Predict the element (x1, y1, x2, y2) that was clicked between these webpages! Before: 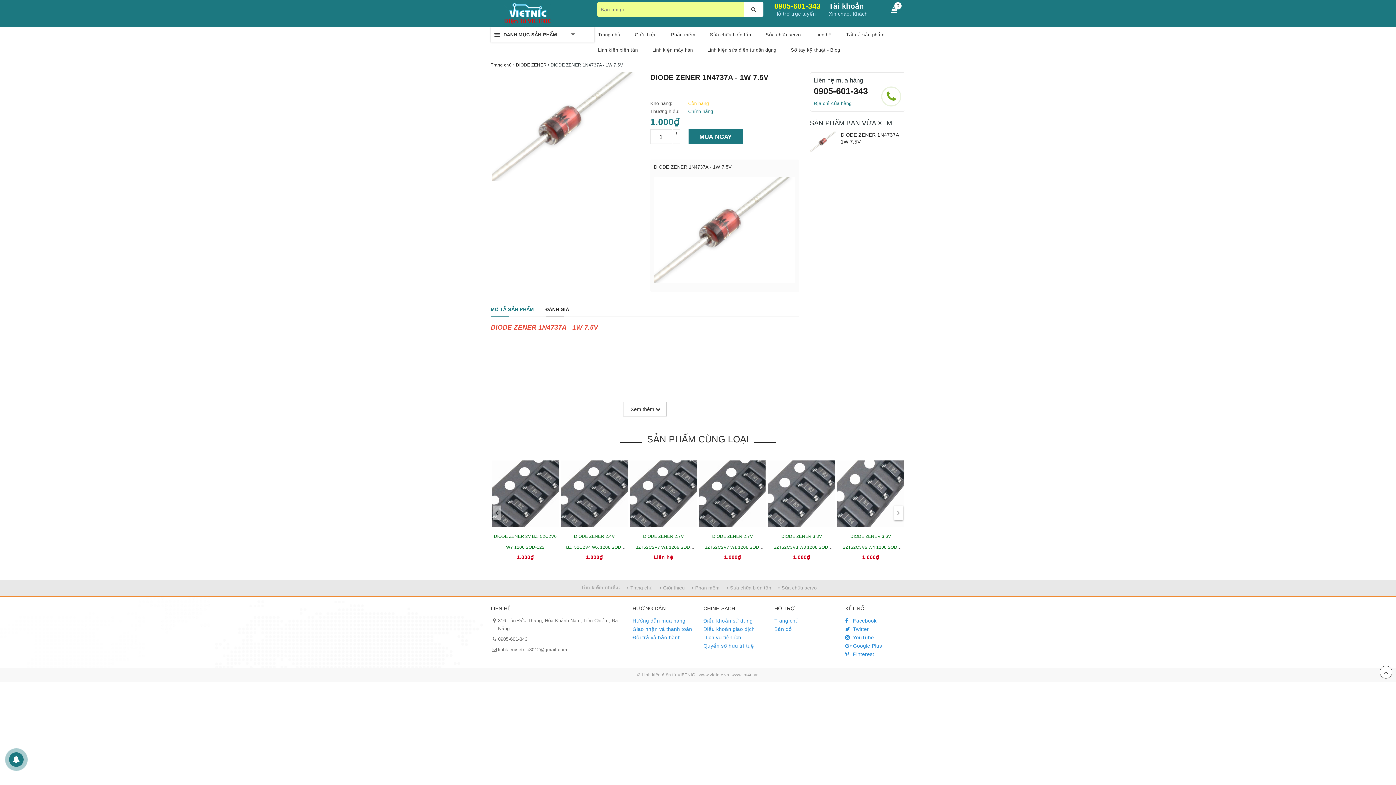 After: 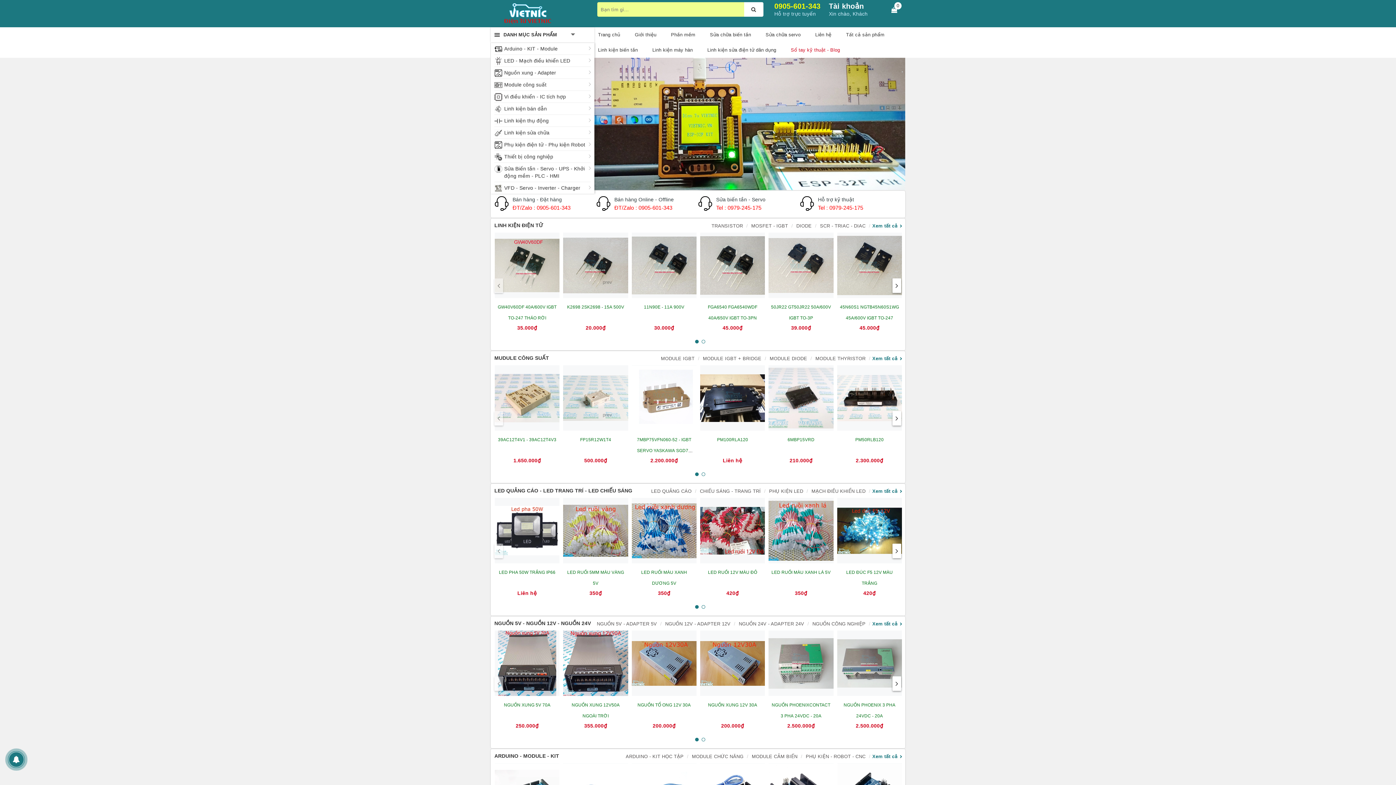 Action: bbox: (787, 42, 843, 57) label: Sổ tay kỹ thuật - Blog